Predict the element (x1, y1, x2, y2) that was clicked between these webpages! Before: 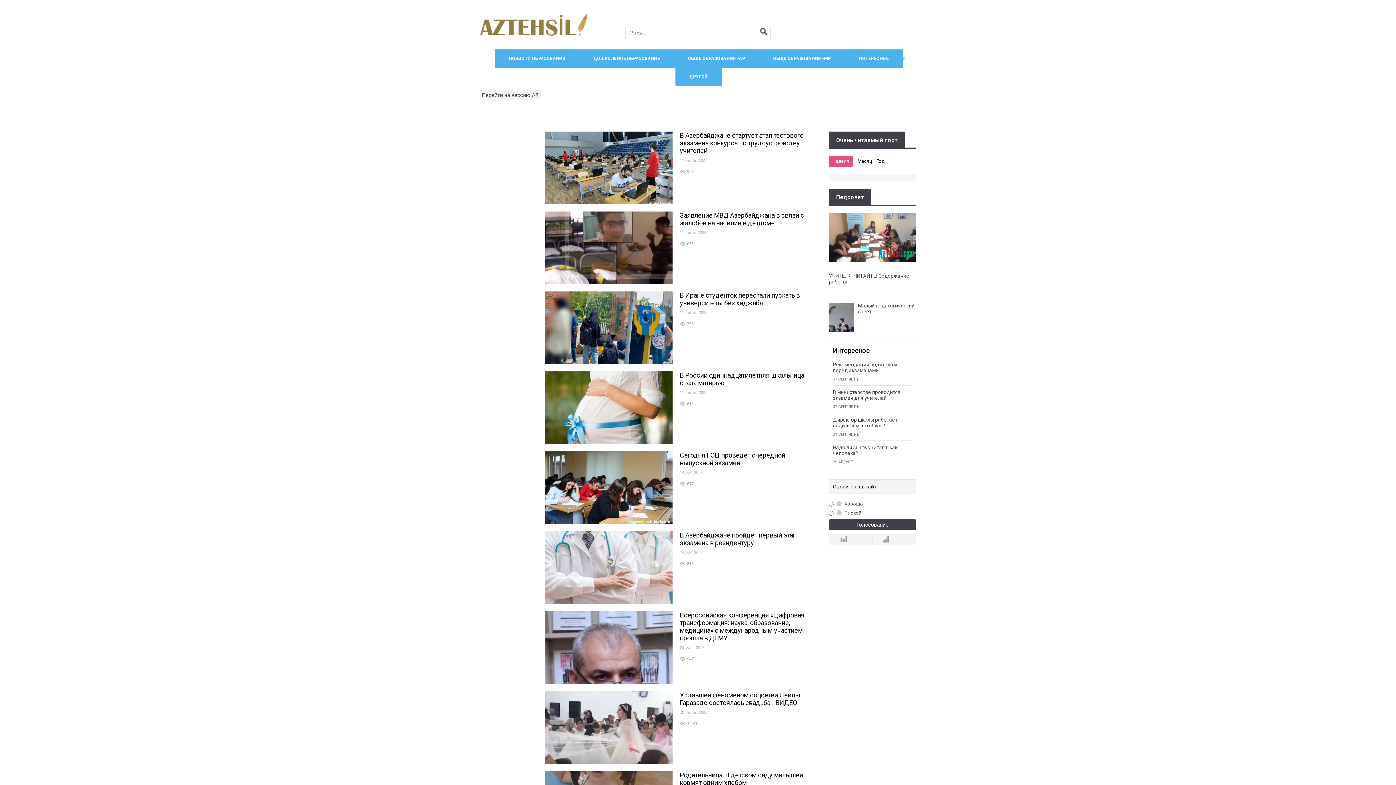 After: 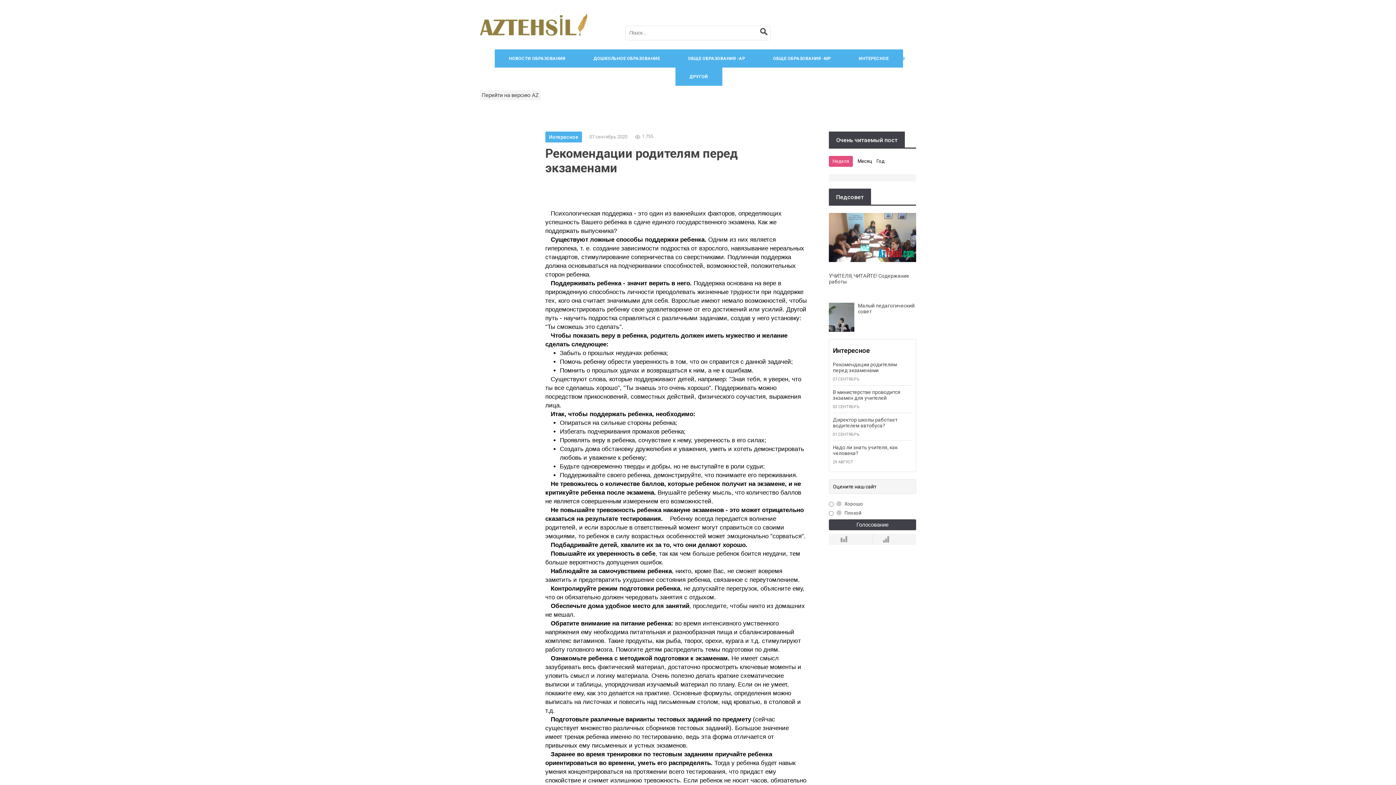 Action: label: Рекомендации родителям перед экзаменами bbox: (833, 361, 912, 373)